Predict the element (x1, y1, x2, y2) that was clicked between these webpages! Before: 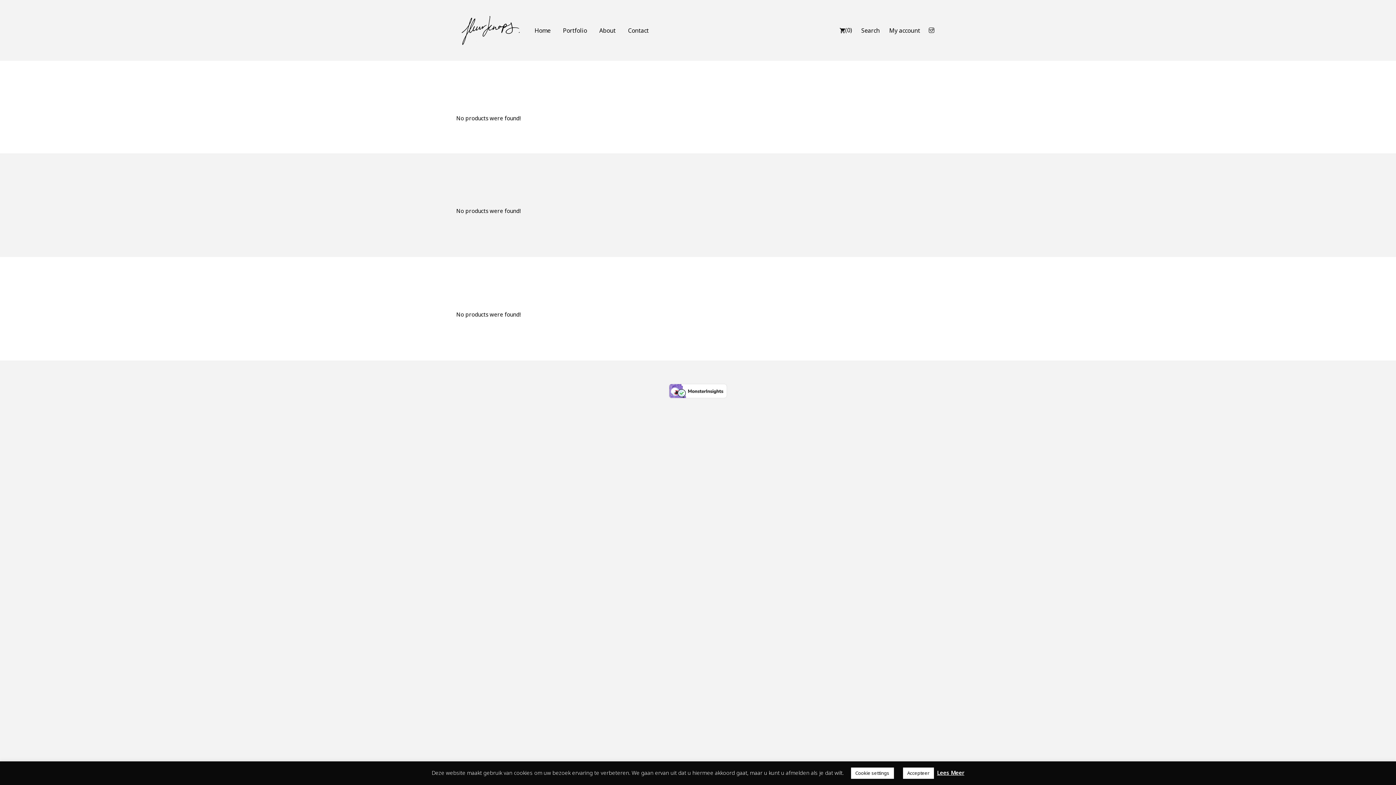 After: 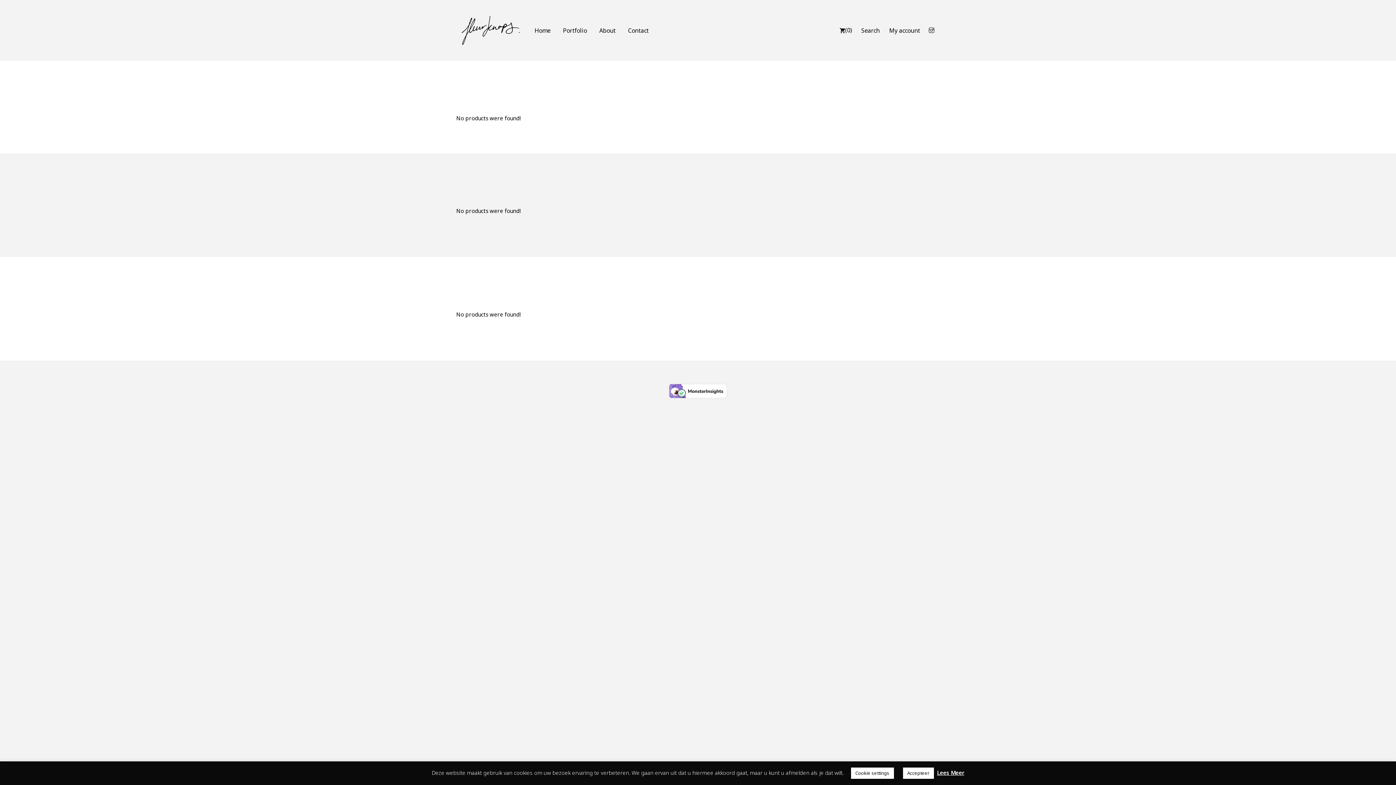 Action: label: Lees Meer bbox: (937, 769, 964, 776)